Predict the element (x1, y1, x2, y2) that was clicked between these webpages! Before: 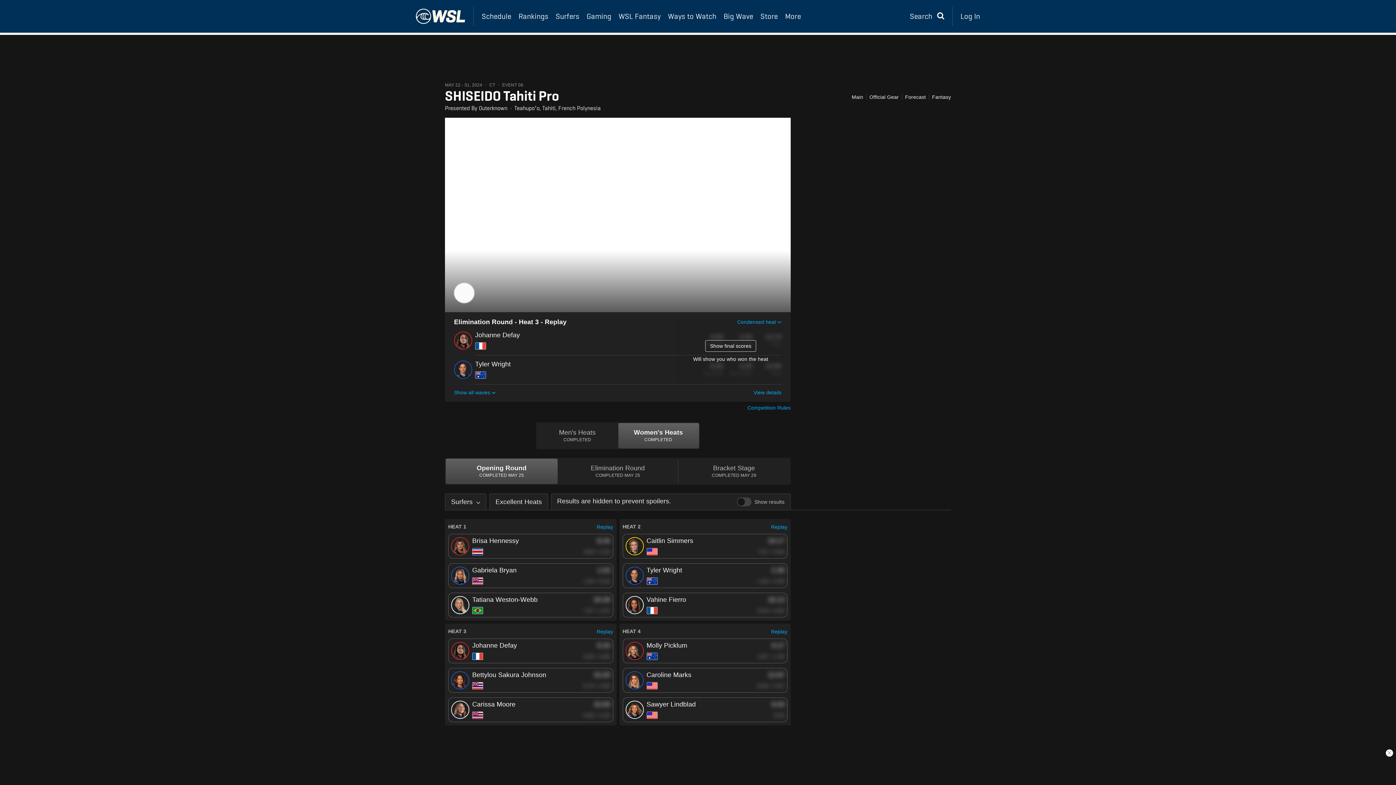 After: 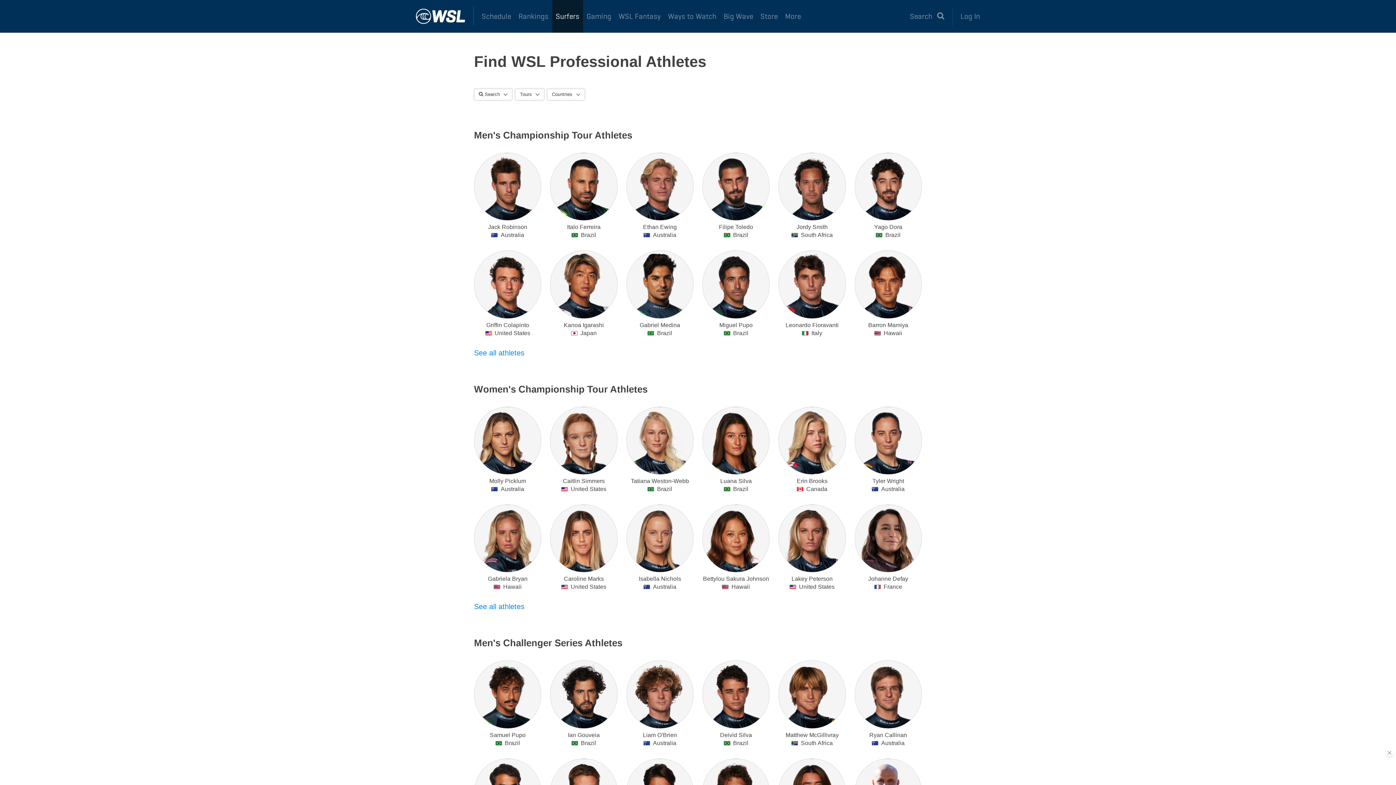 Action: bbox: (552, 0, 583, 32) label: Surfers